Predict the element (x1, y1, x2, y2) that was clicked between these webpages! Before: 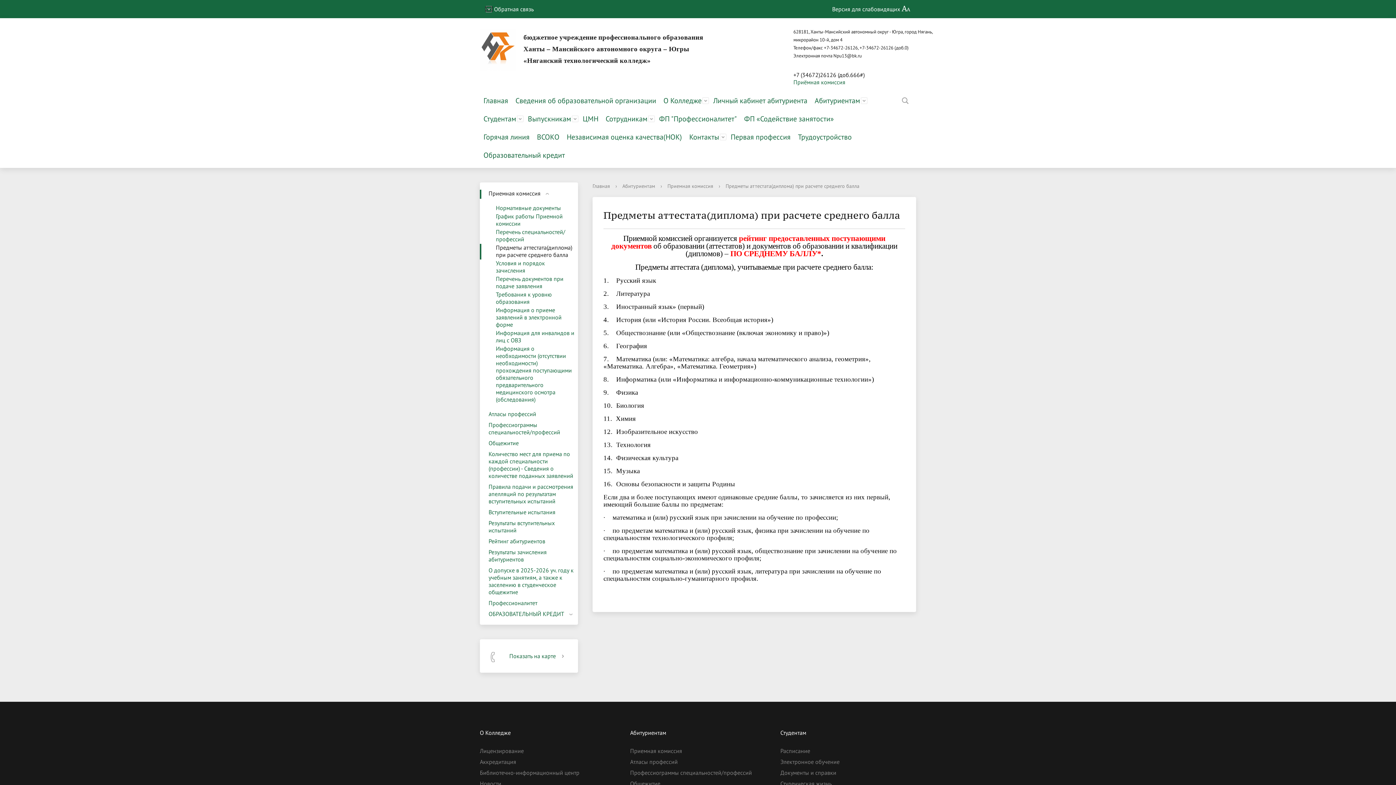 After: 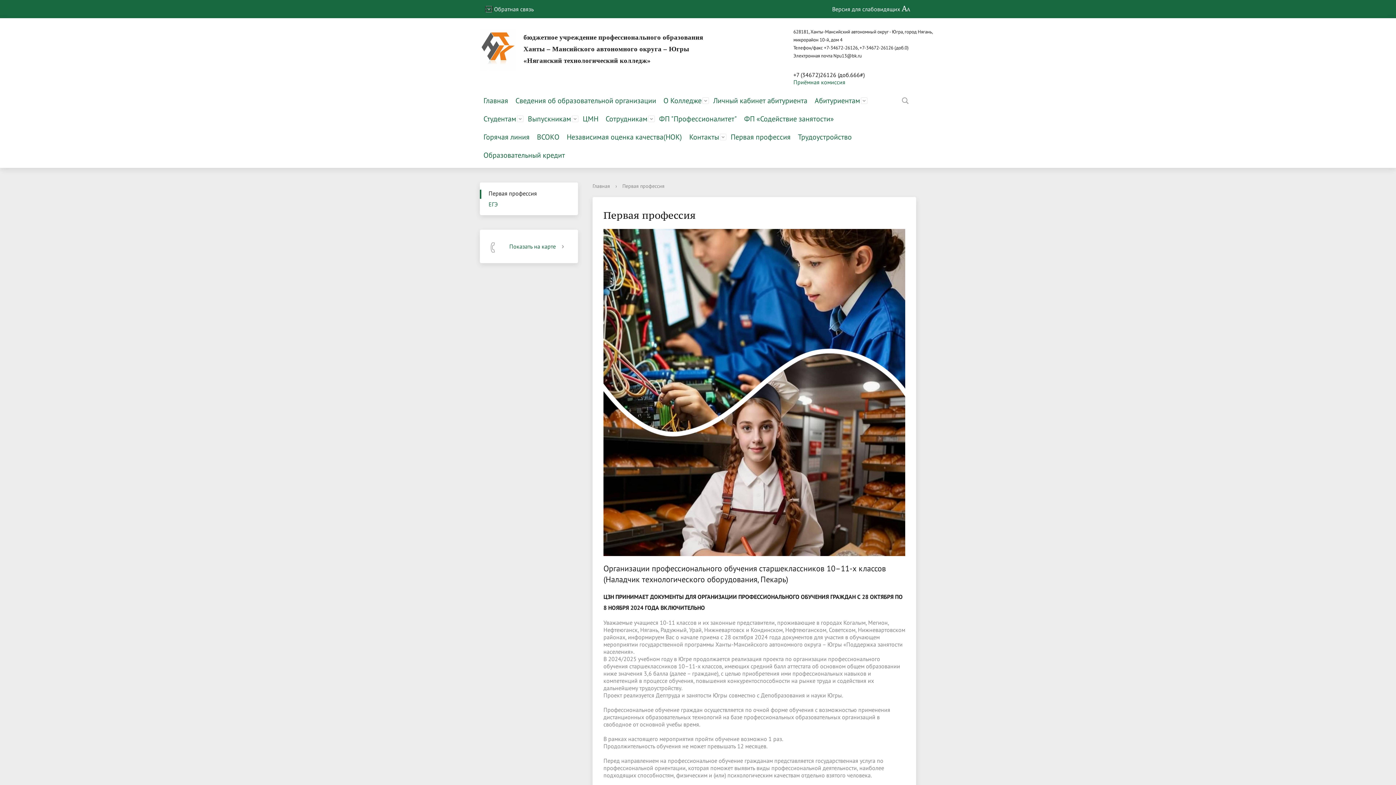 Action: label: Первая профессия bbox: (727, 128, 794, 146)